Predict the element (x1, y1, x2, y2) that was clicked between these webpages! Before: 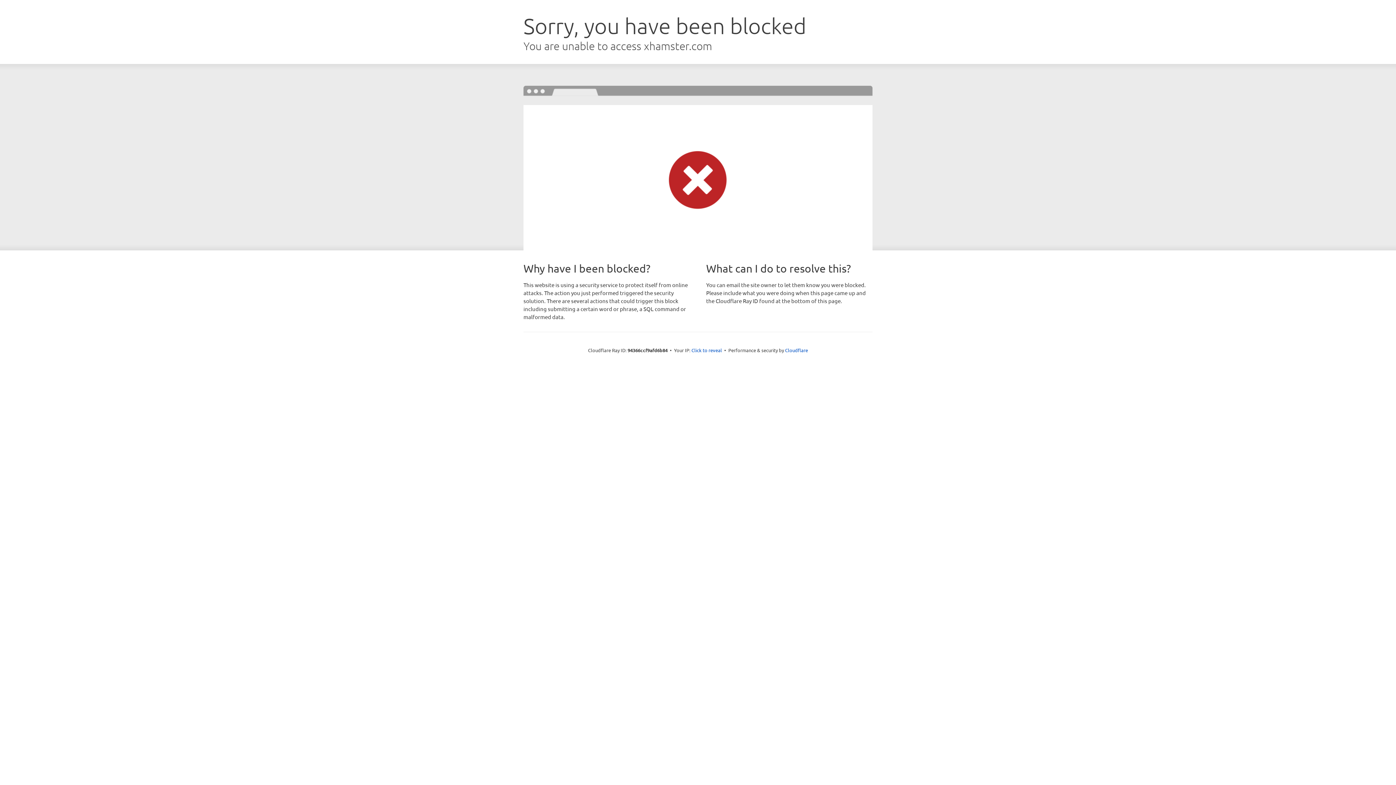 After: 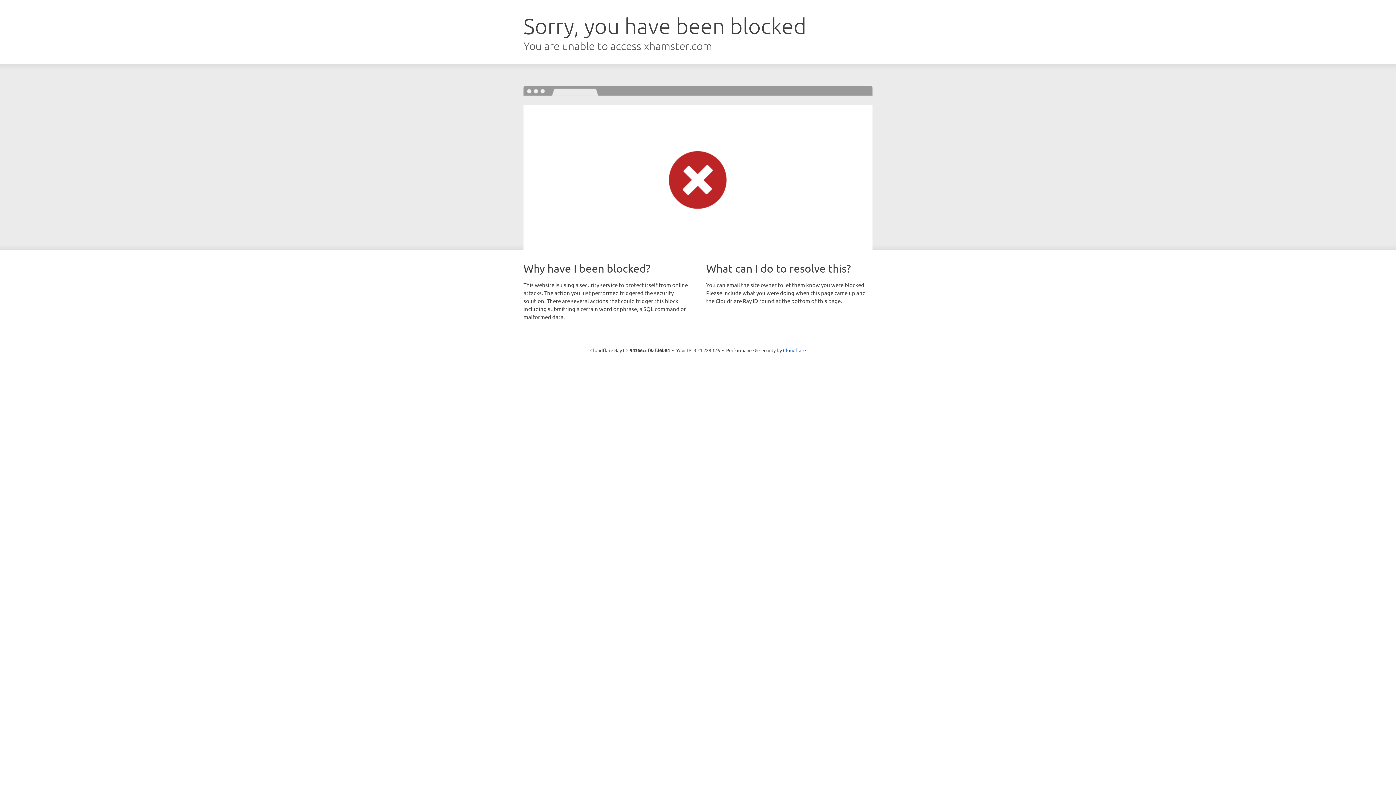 Action: bbox: (691, 346, 722, 353) label: Click to reveal